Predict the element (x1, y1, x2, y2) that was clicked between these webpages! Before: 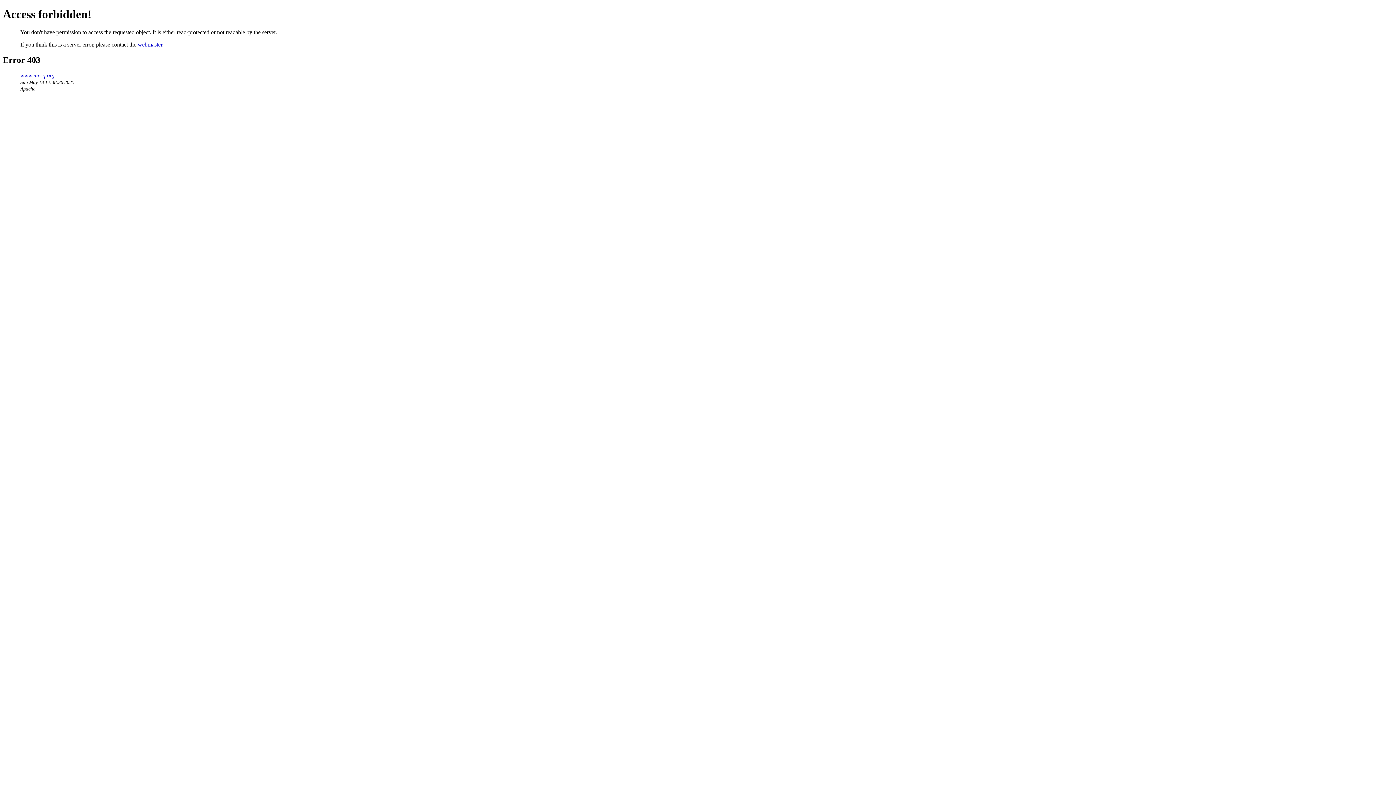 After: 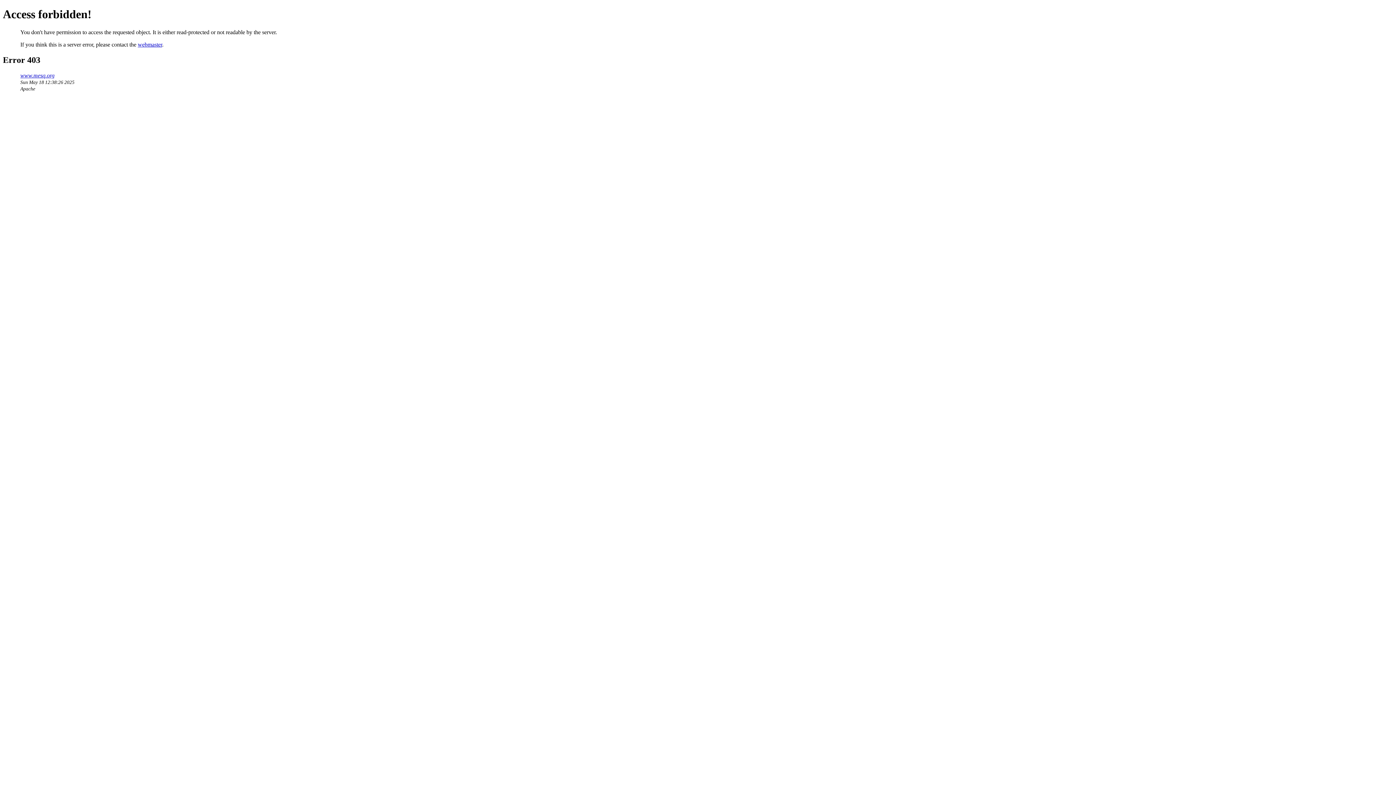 Action: label: webmaster bbox: (137, 41, 162, 47)